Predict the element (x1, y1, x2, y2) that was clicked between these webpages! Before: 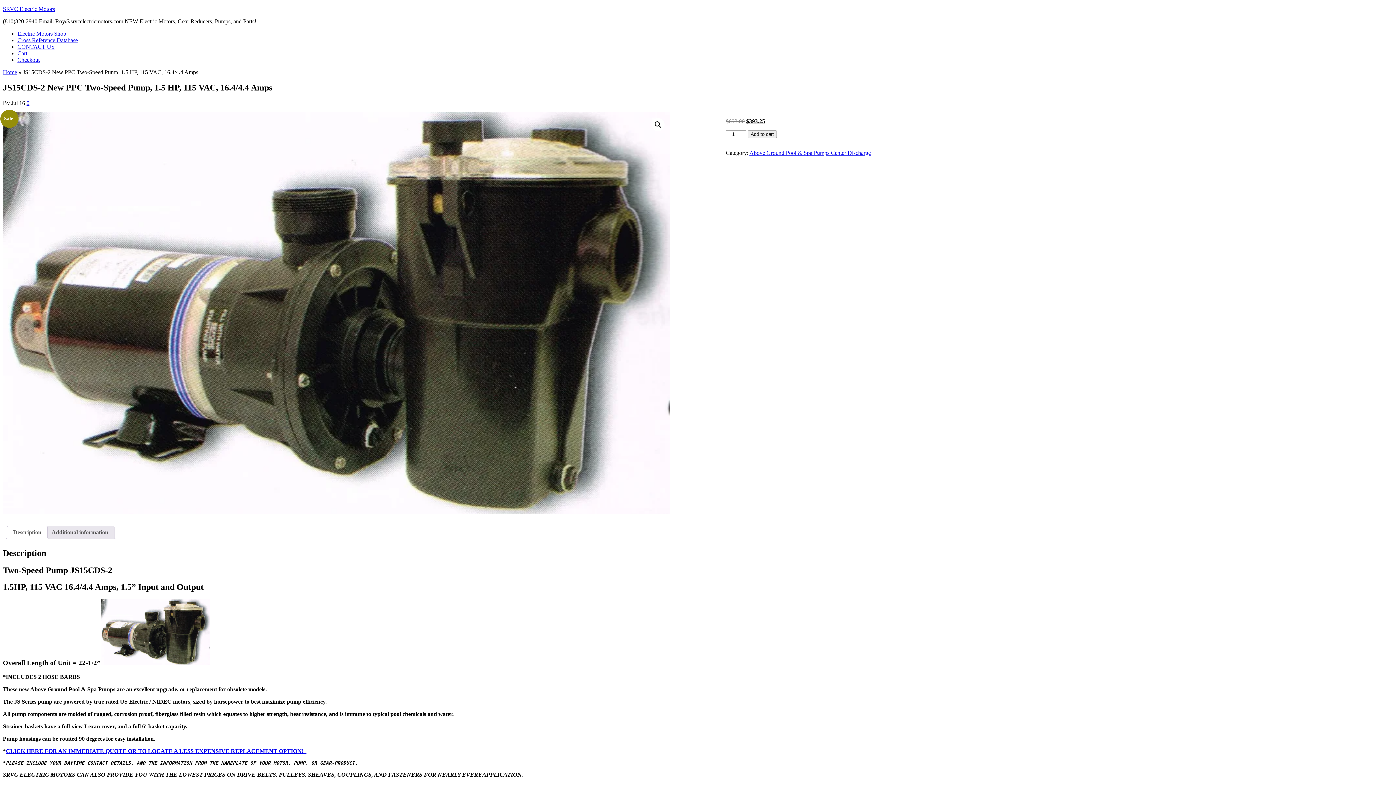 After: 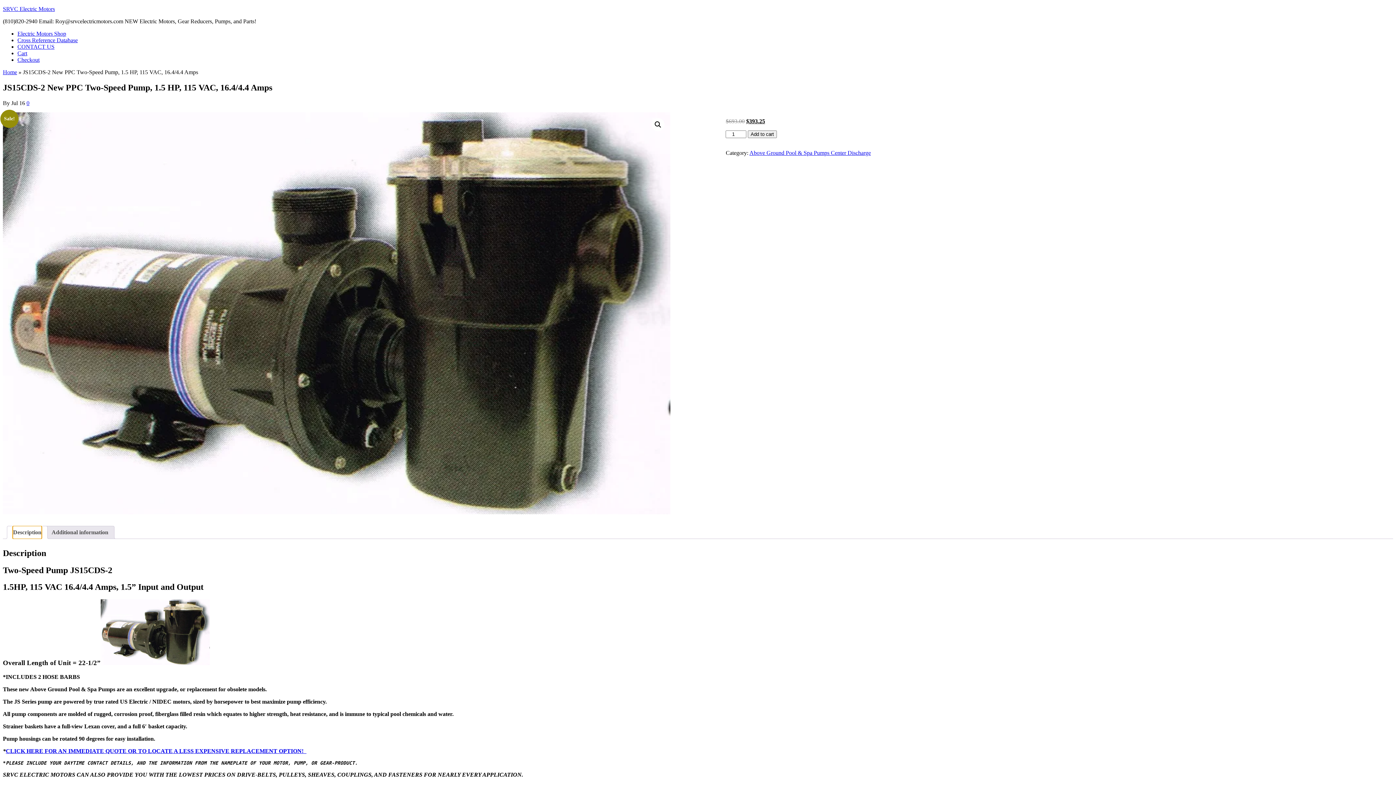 Action: bbox: (13, 526, 41, 538) label: Description